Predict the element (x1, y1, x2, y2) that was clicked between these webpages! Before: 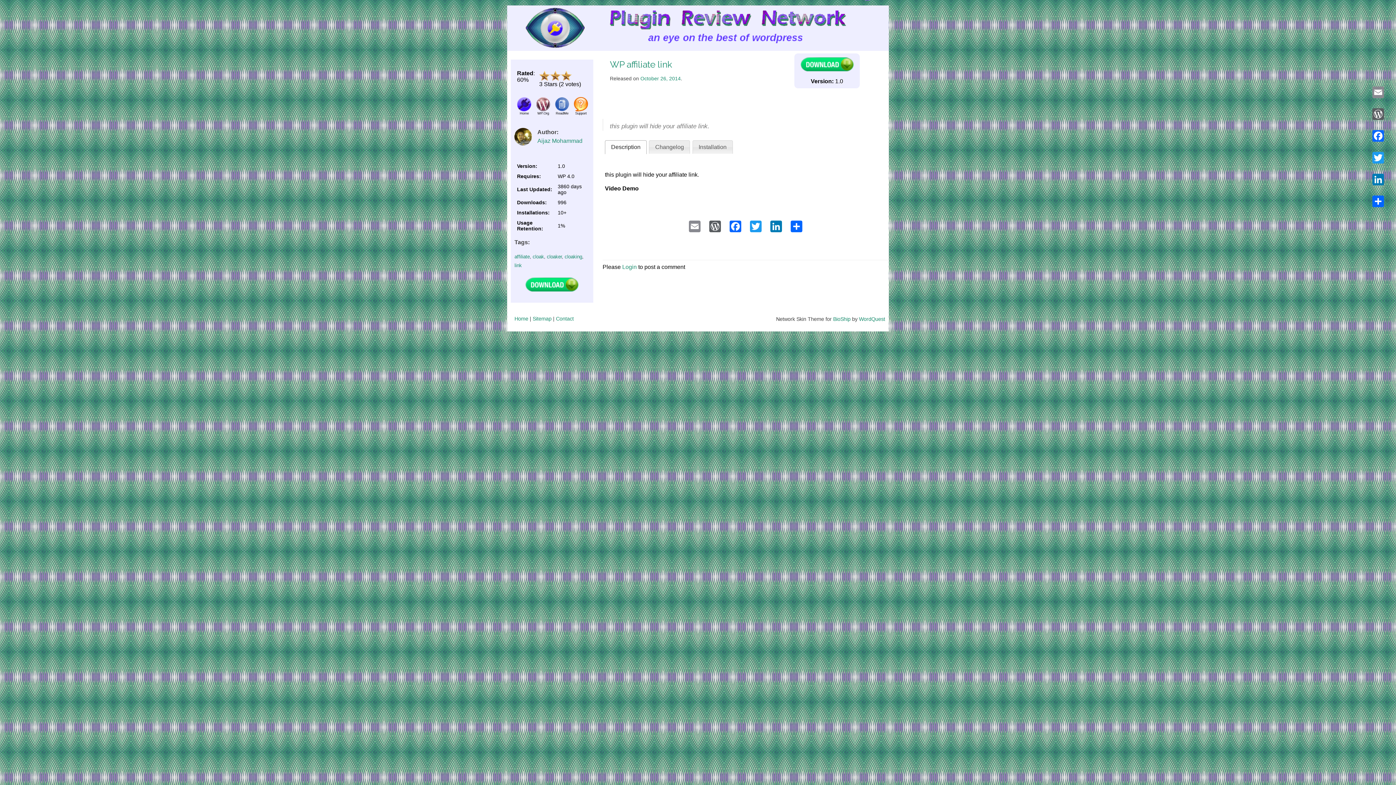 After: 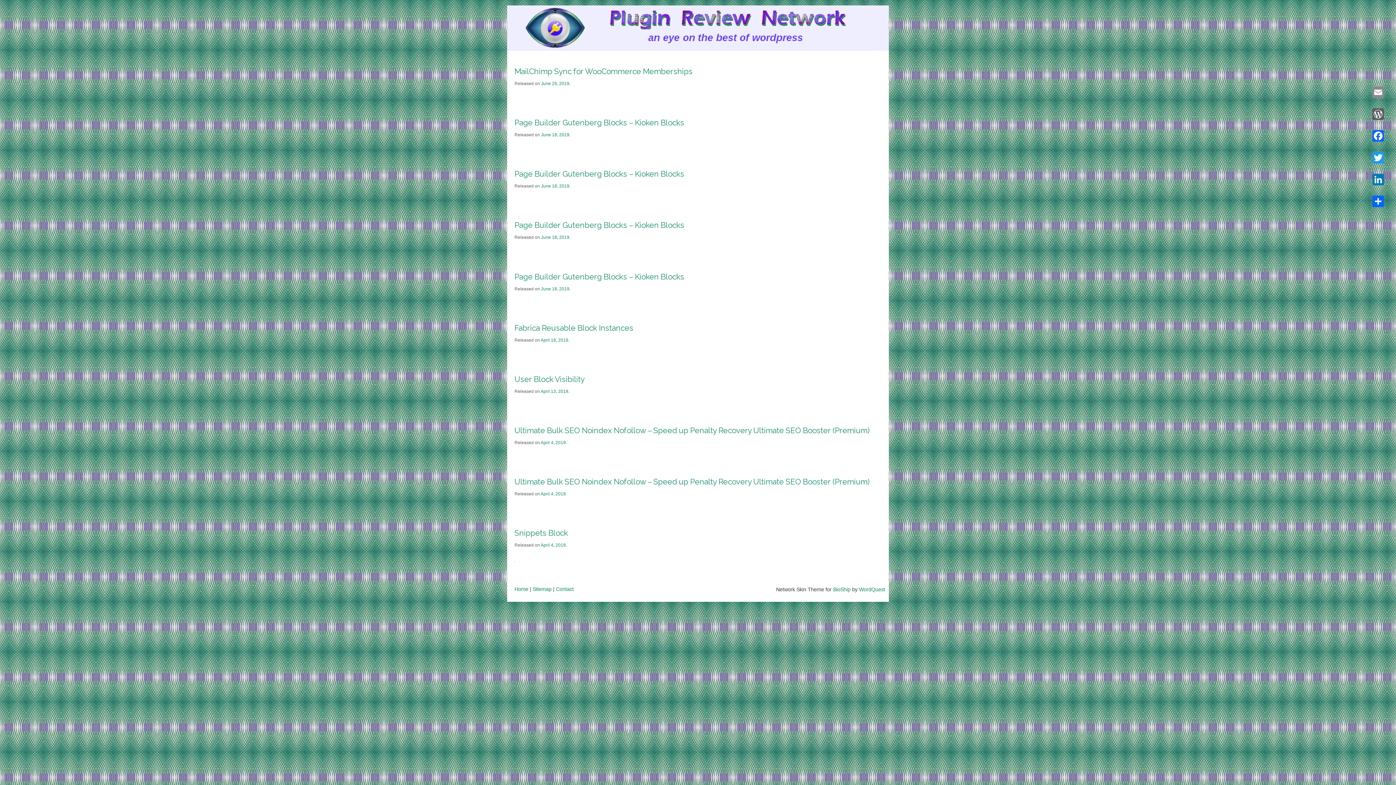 Action: label: Login bbox: (622, 264, 636, 270)